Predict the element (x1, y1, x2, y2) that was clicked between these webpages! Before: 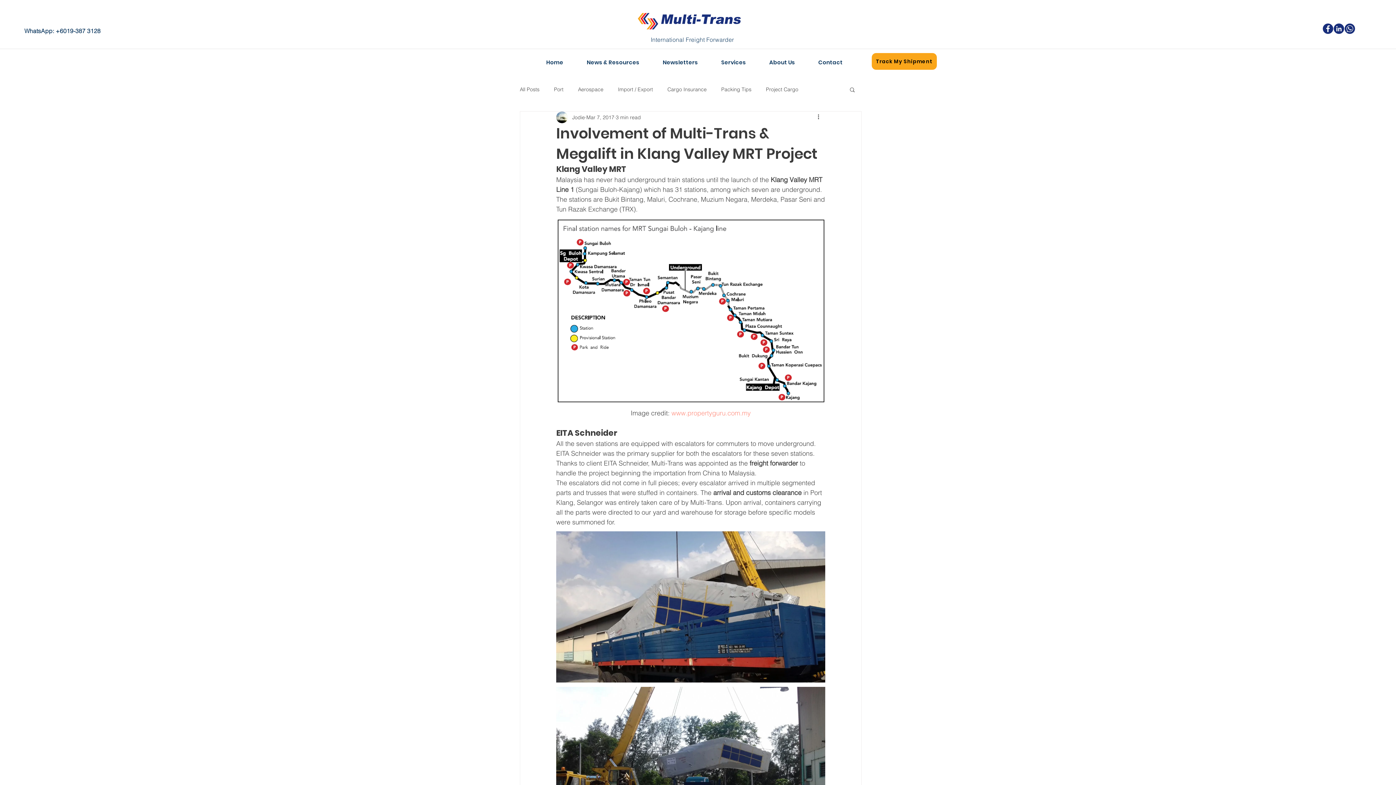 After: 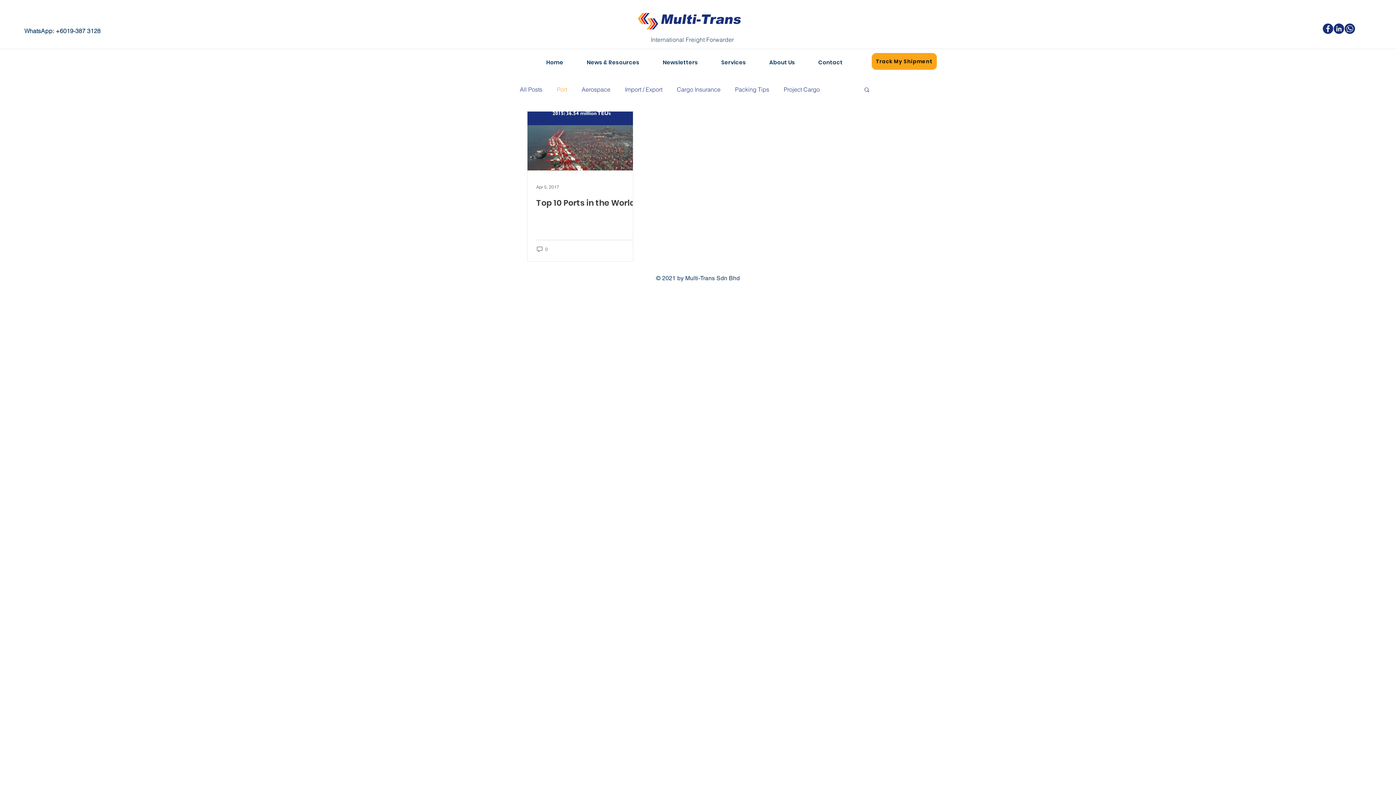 Action: bbox: (554, 86, 563, 92) label: Port